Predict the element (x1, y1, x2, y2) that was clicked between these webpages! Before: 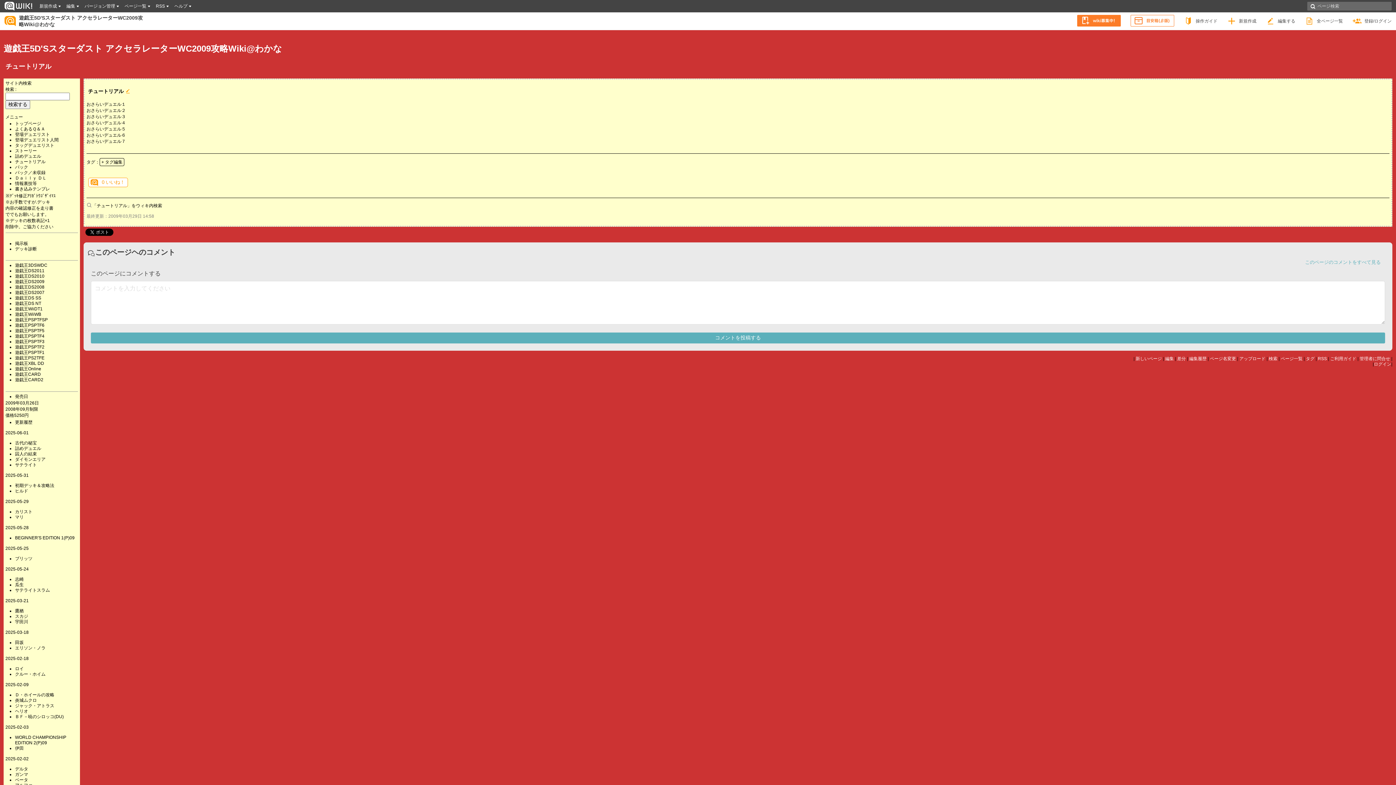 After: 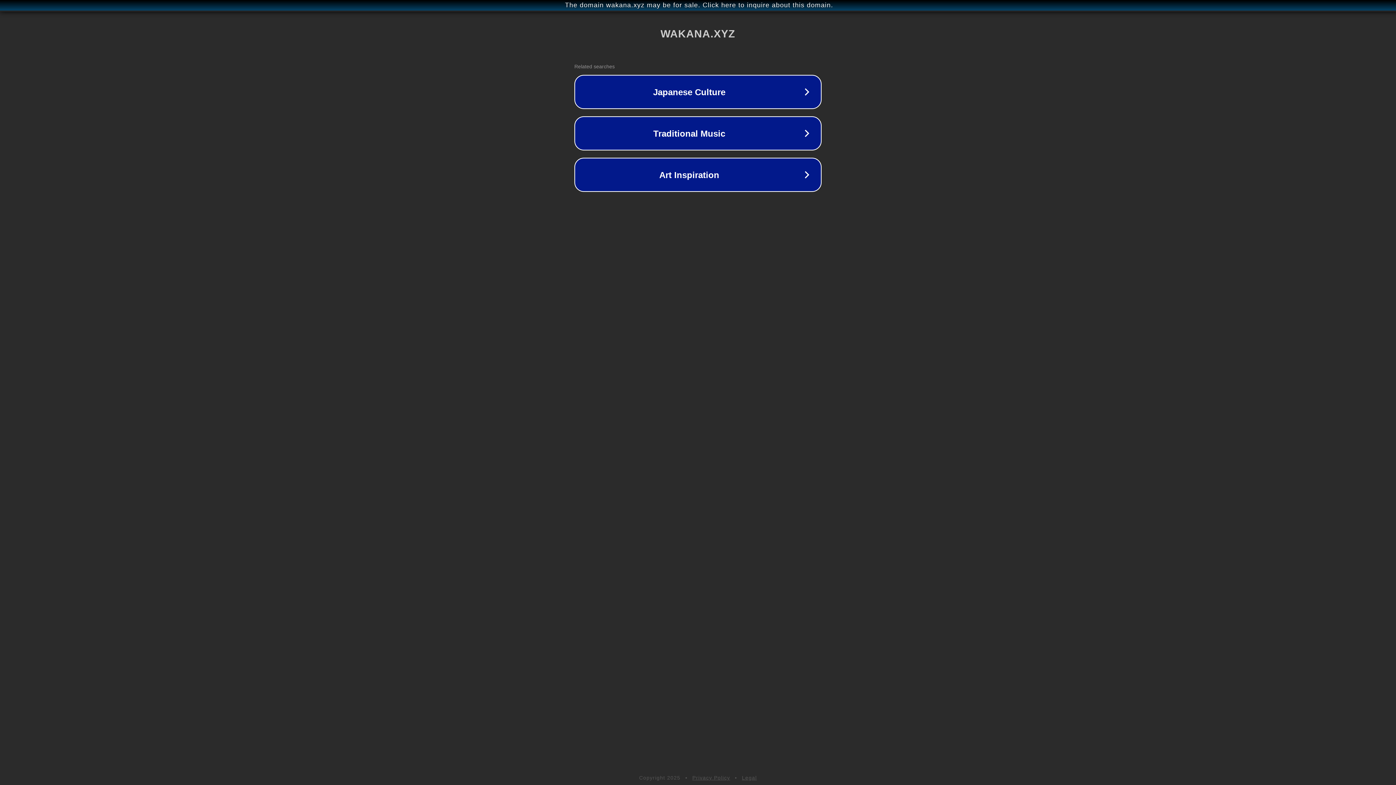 Action: bbox: (15, 377, 43, 382) label: 遊戯王CARD2